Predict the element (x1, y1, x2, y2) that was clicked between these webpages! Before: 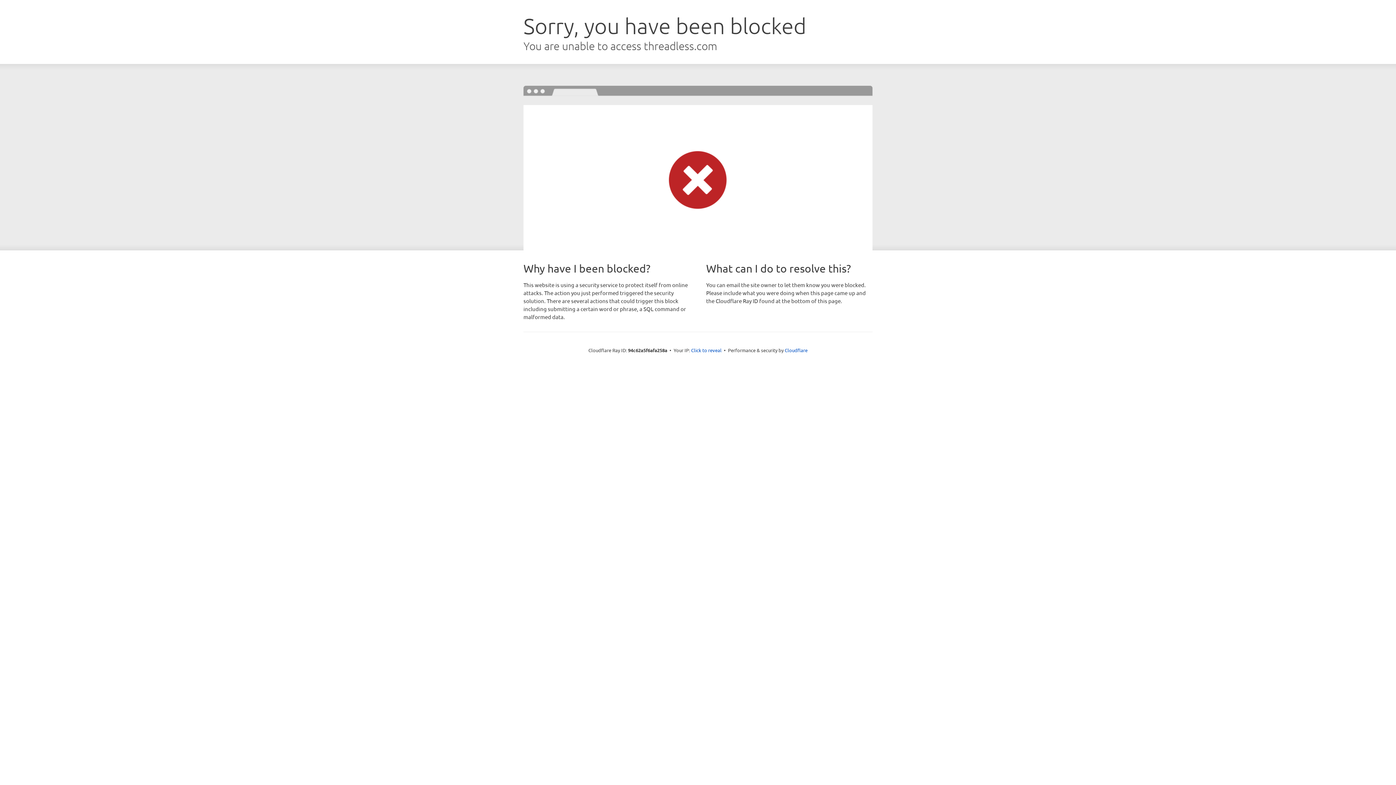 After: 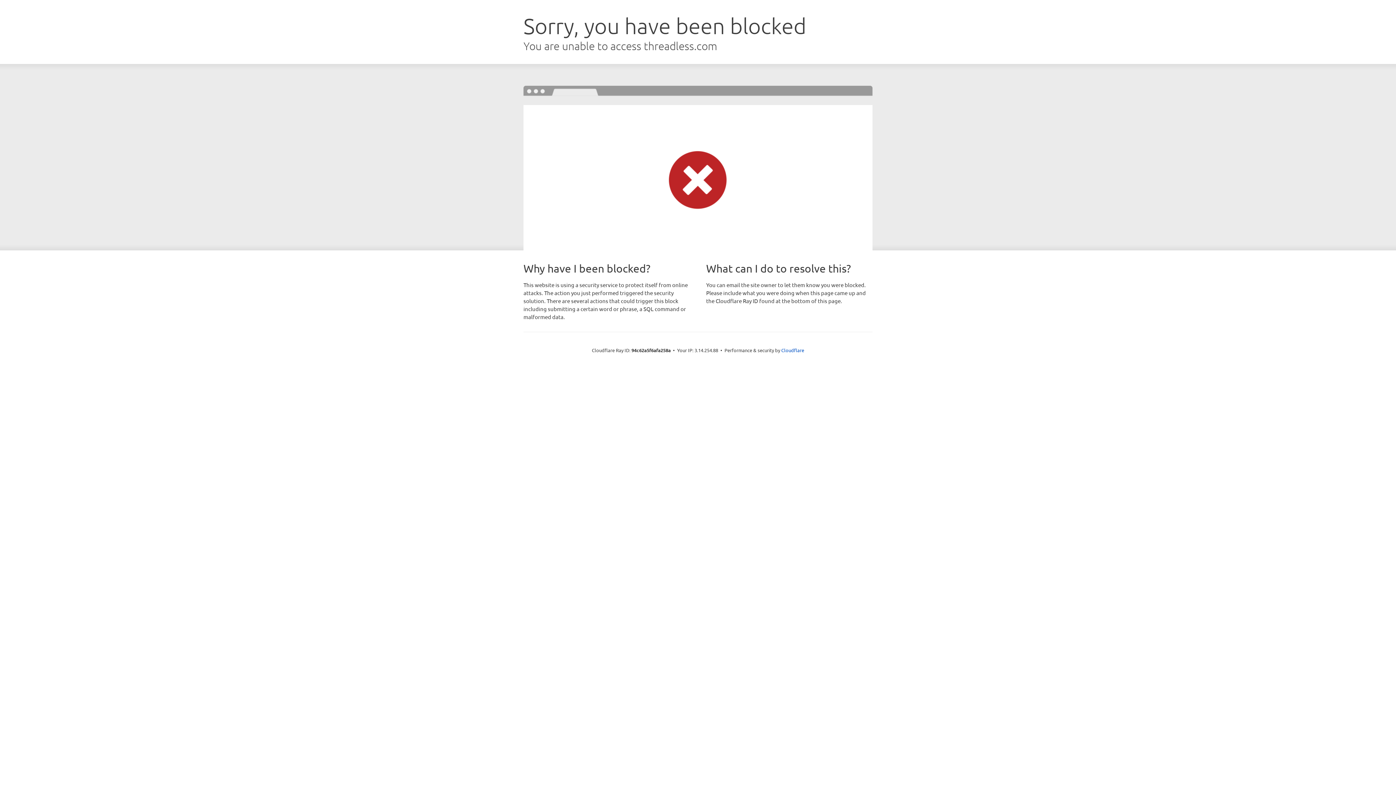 Action: label: Click to reveal bbox: (691, 346, 721, 353)